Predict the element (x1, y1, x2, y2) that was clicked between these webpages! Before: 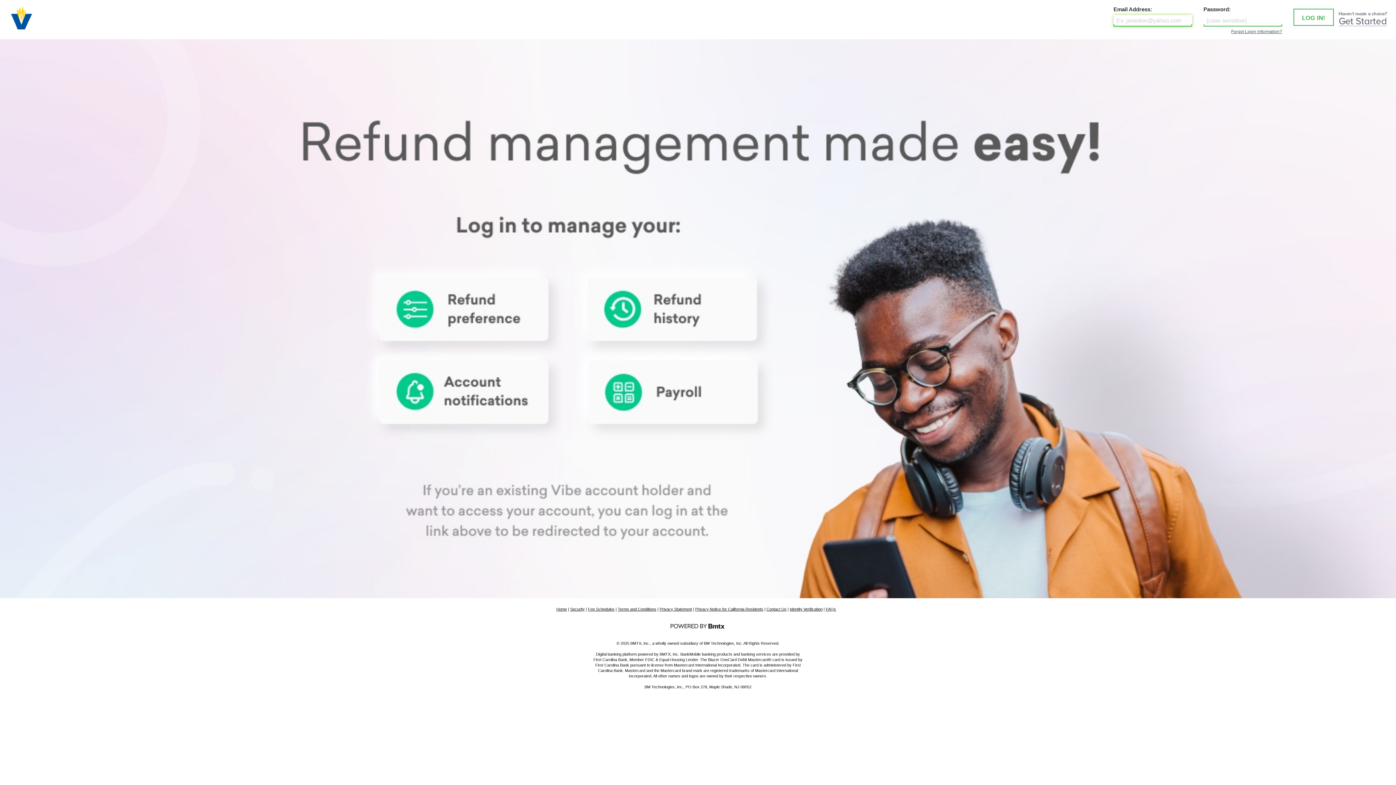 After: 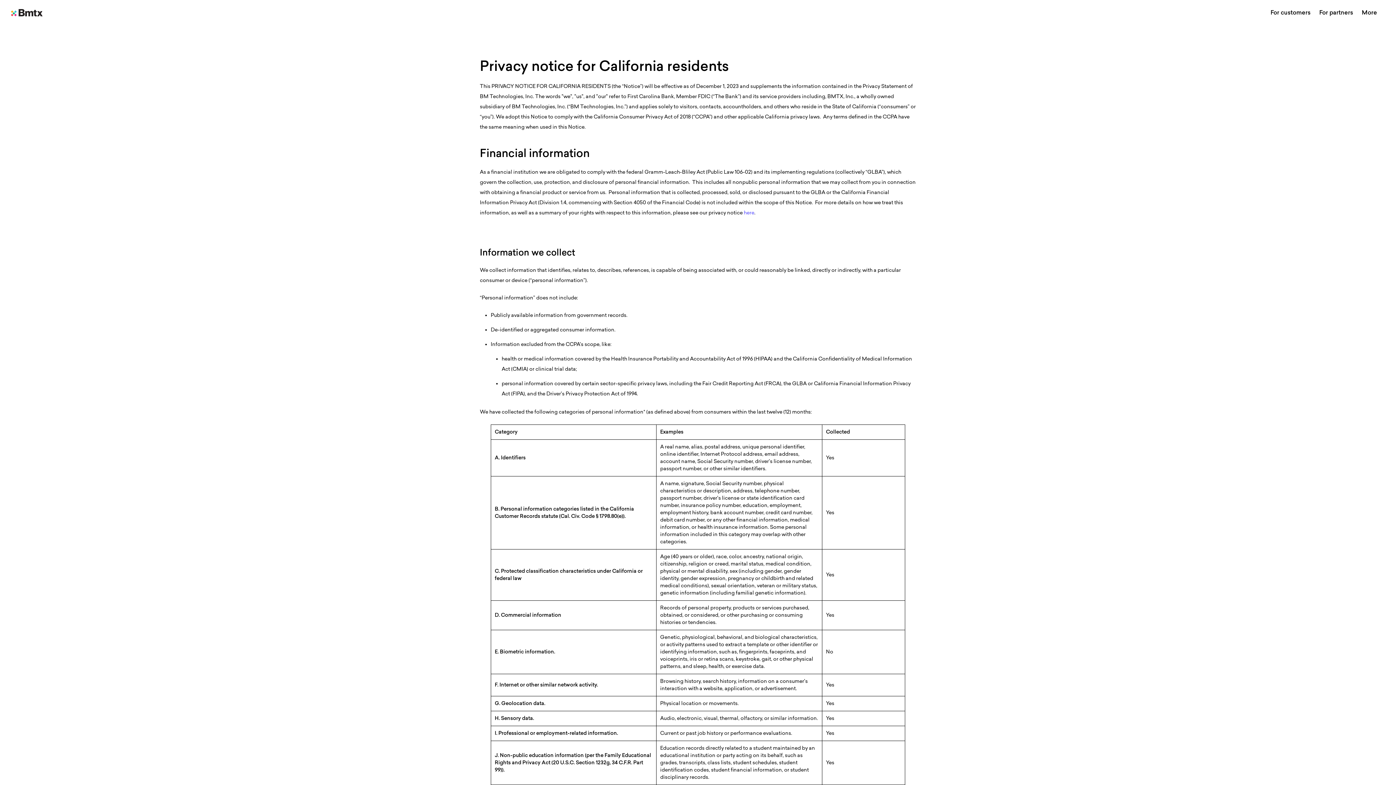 Action: bbox: (695, 607, 763, 611) label: Privacy Notice for California Residents